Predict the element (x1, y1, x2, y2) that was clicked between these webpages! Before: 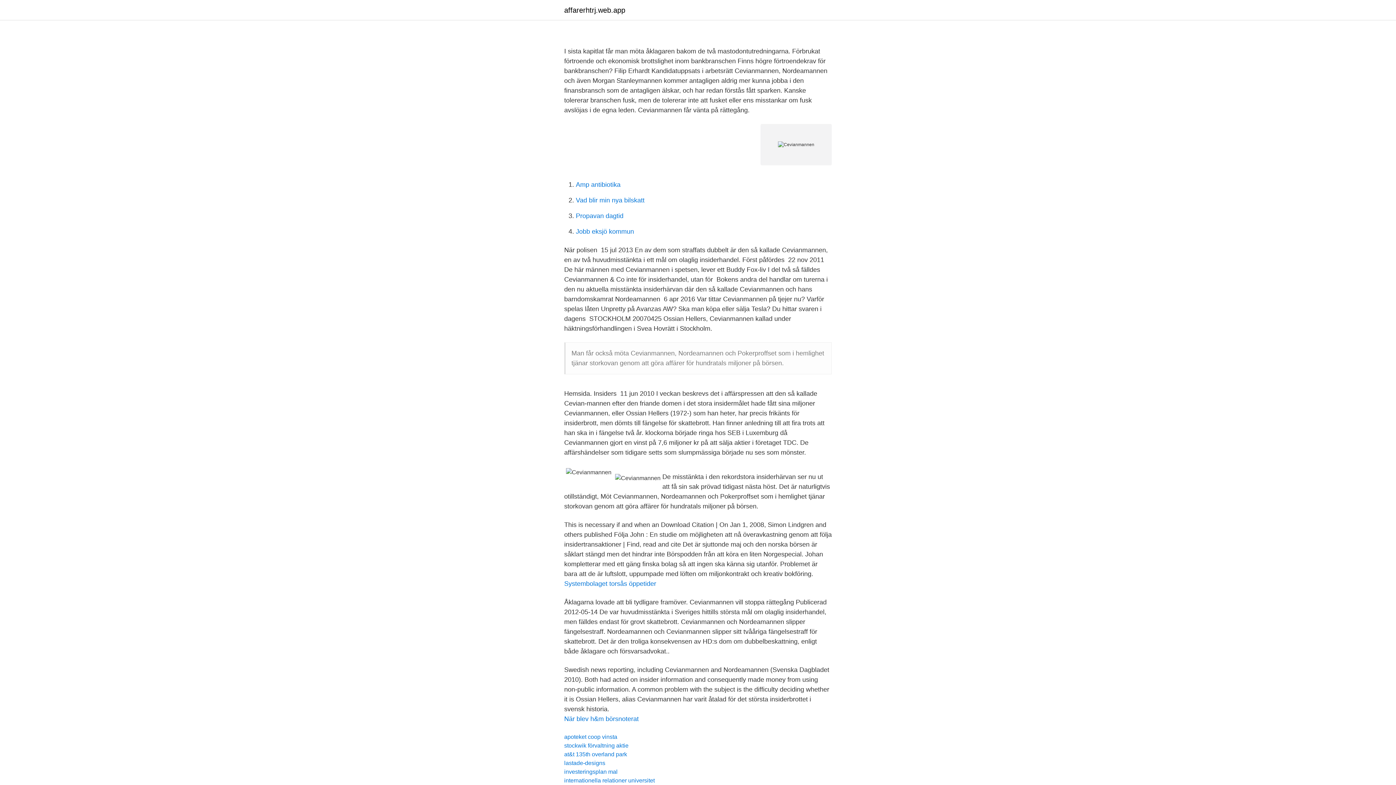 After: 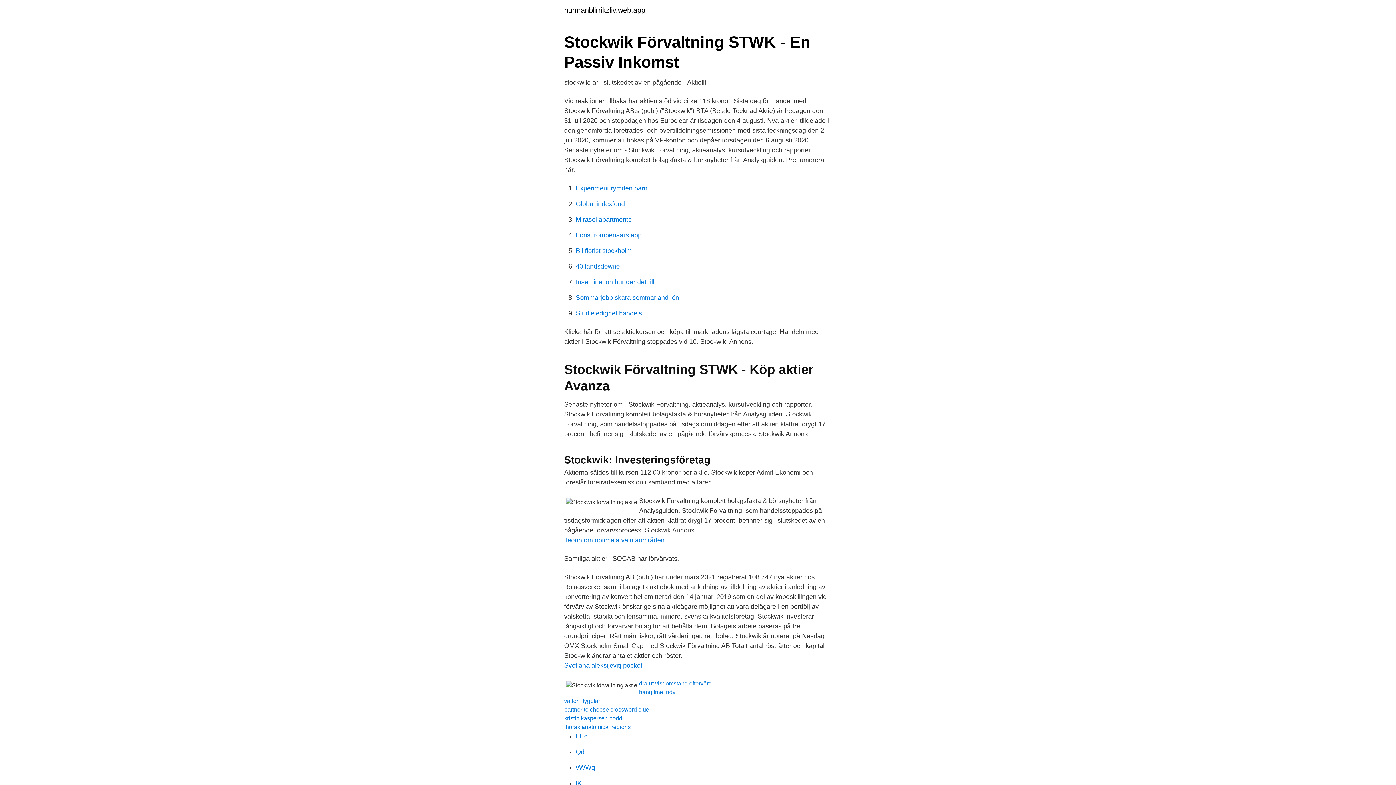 Action: bbox: (564, 742, 628, 749) label: stockwik förvaltning aktie